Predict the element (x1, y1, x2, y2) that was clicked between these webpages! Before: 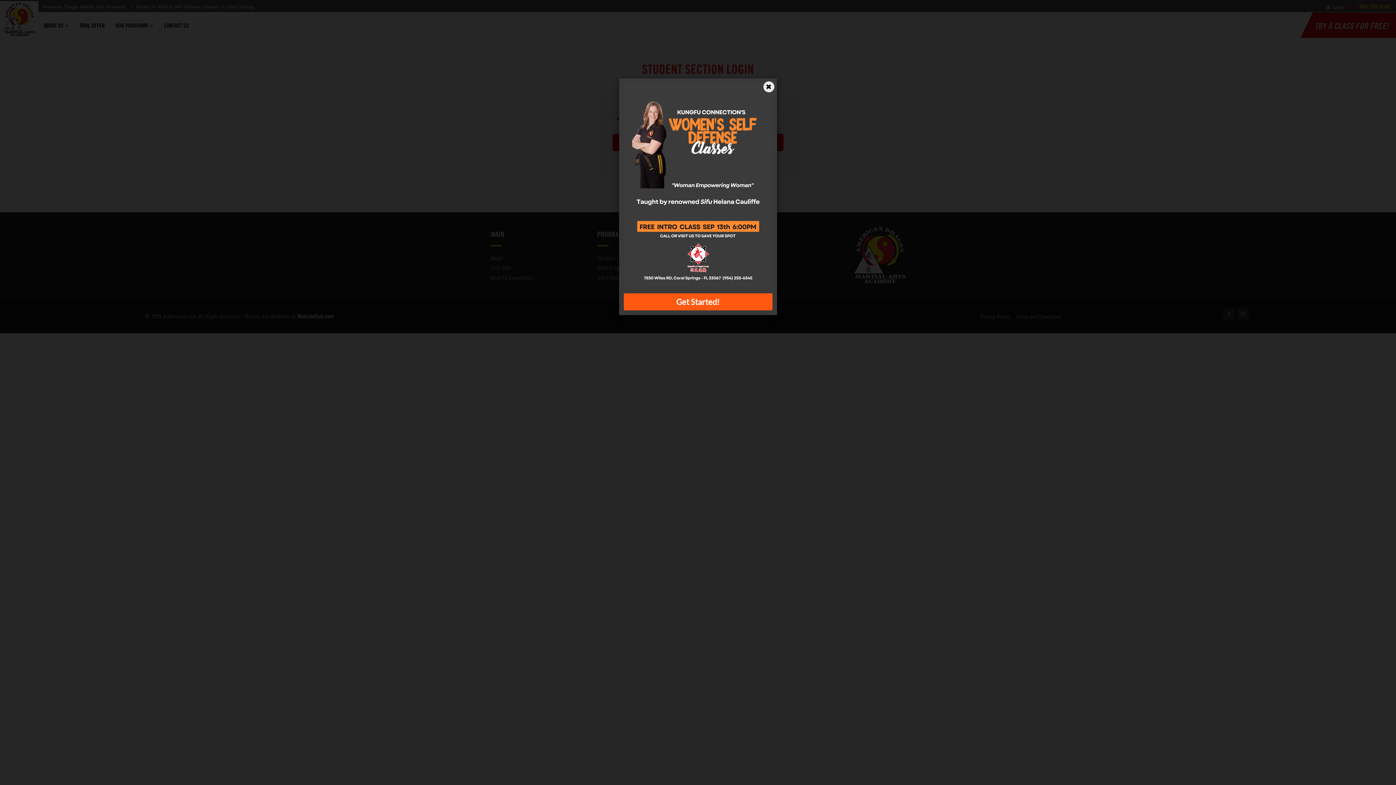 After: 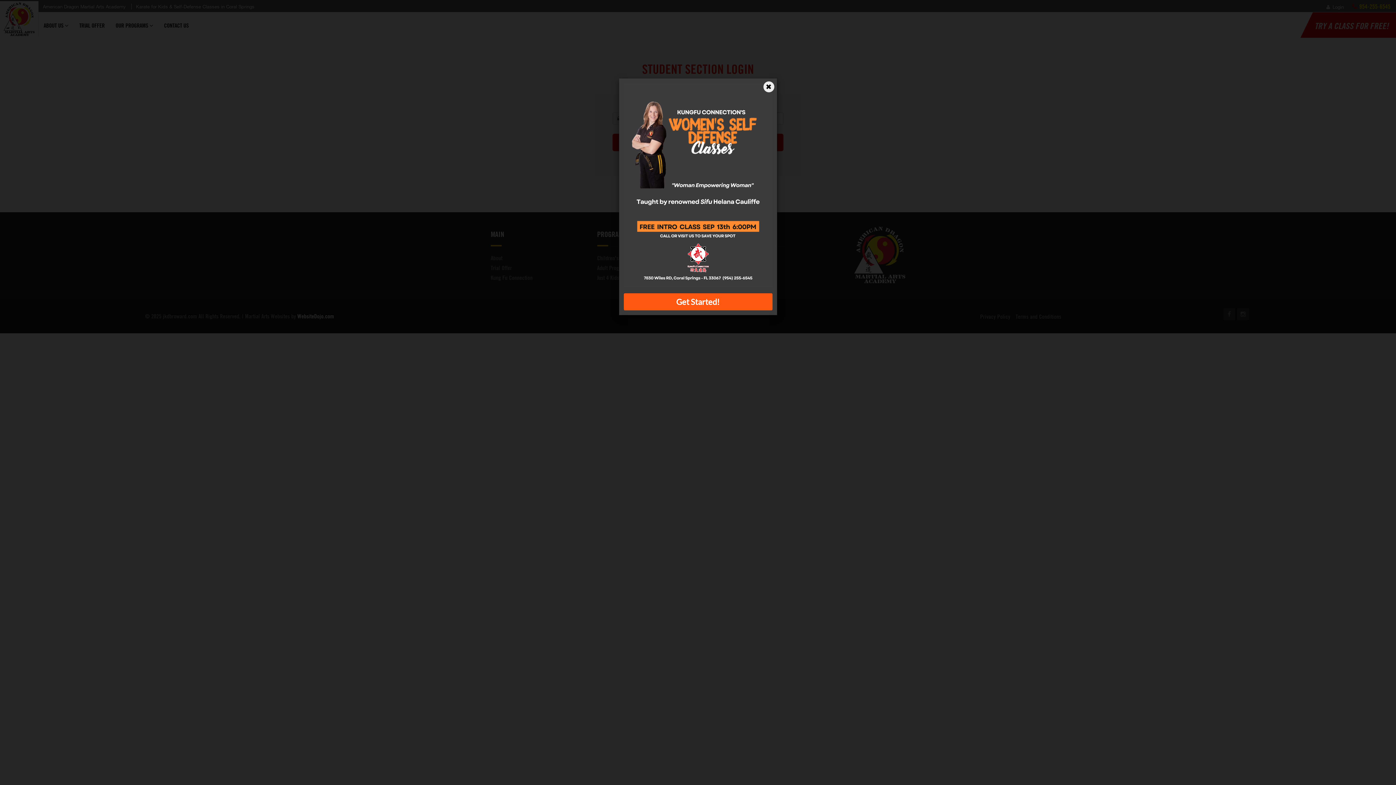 Action: bbox: (623, 180, 772, 188)